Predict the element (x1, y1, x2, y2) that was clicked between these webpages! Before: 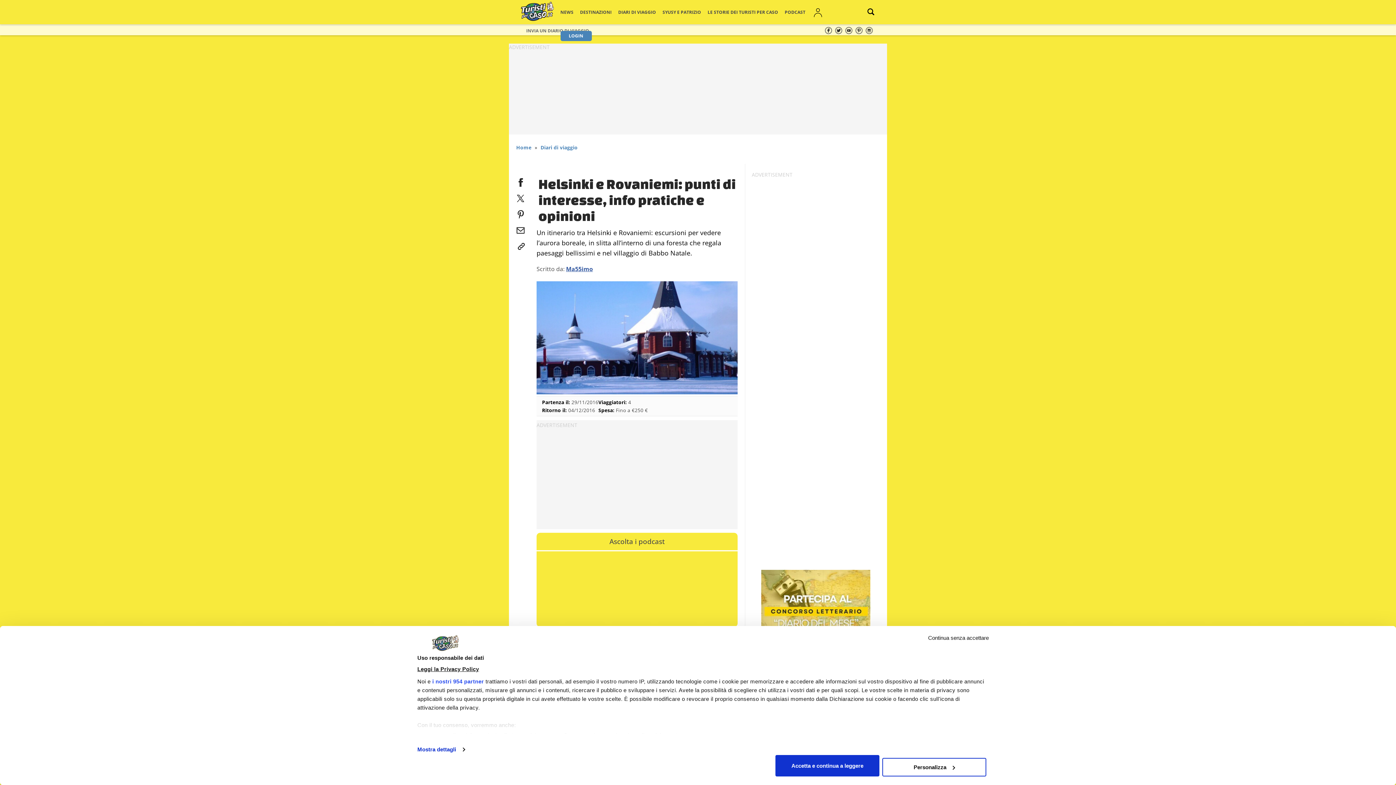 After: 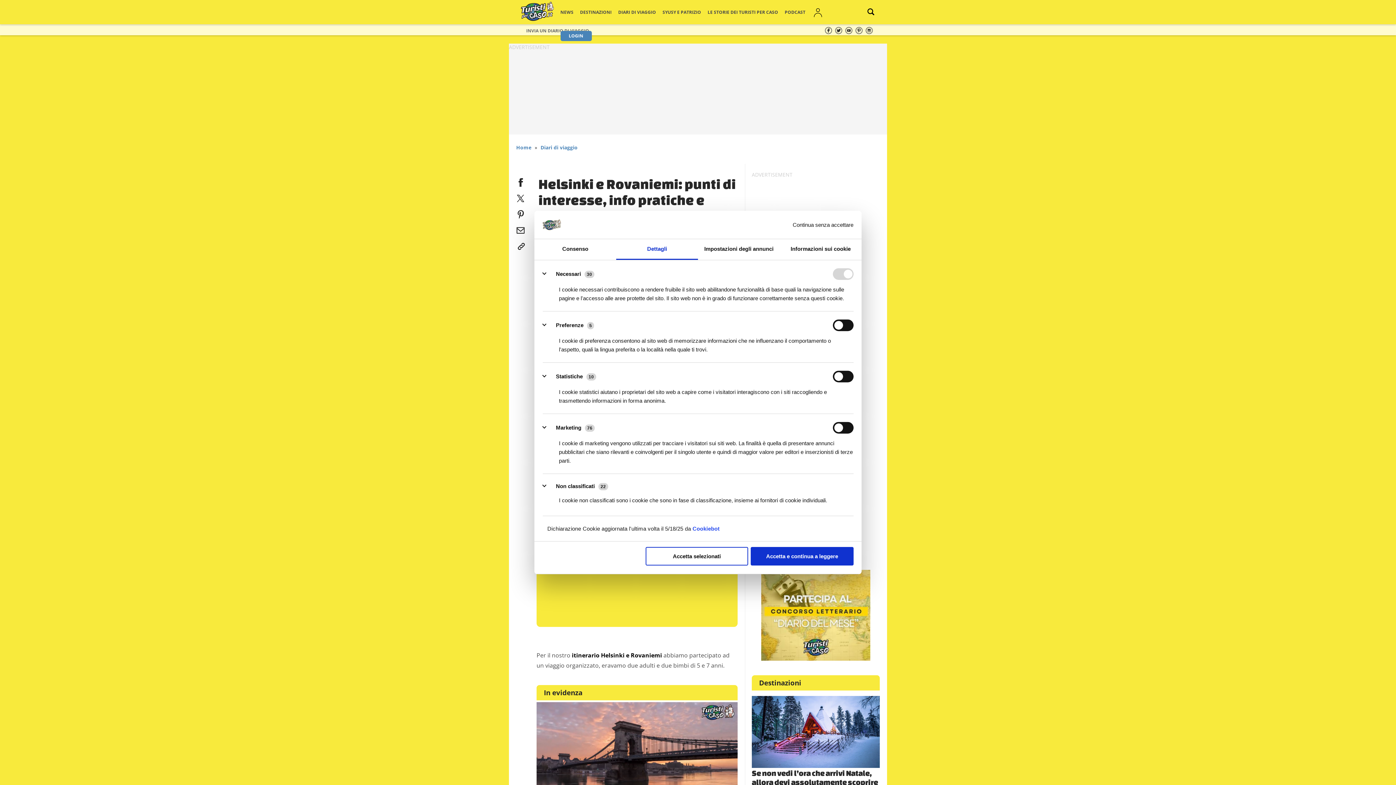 Action: bbox: (417, 744, 464, 755) label: Mostra dettagli